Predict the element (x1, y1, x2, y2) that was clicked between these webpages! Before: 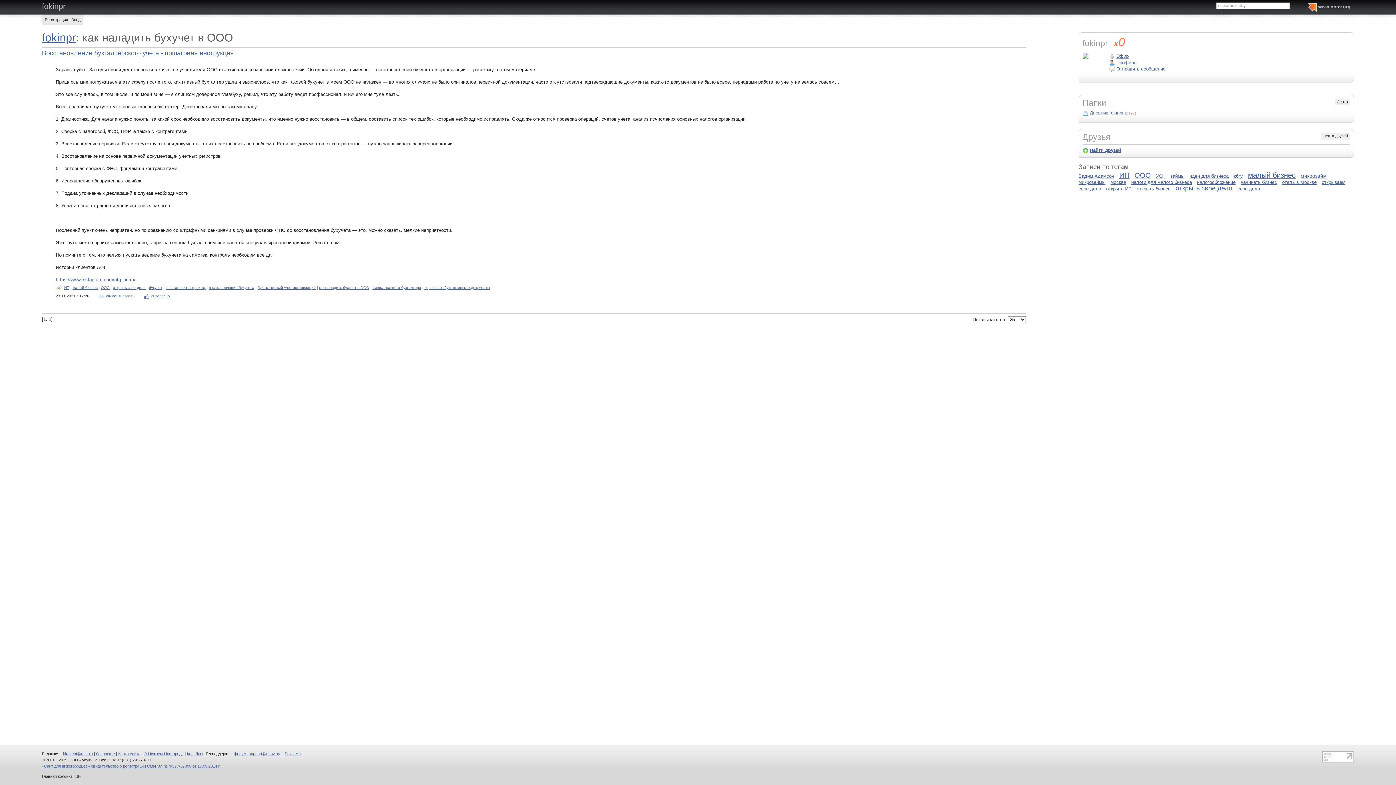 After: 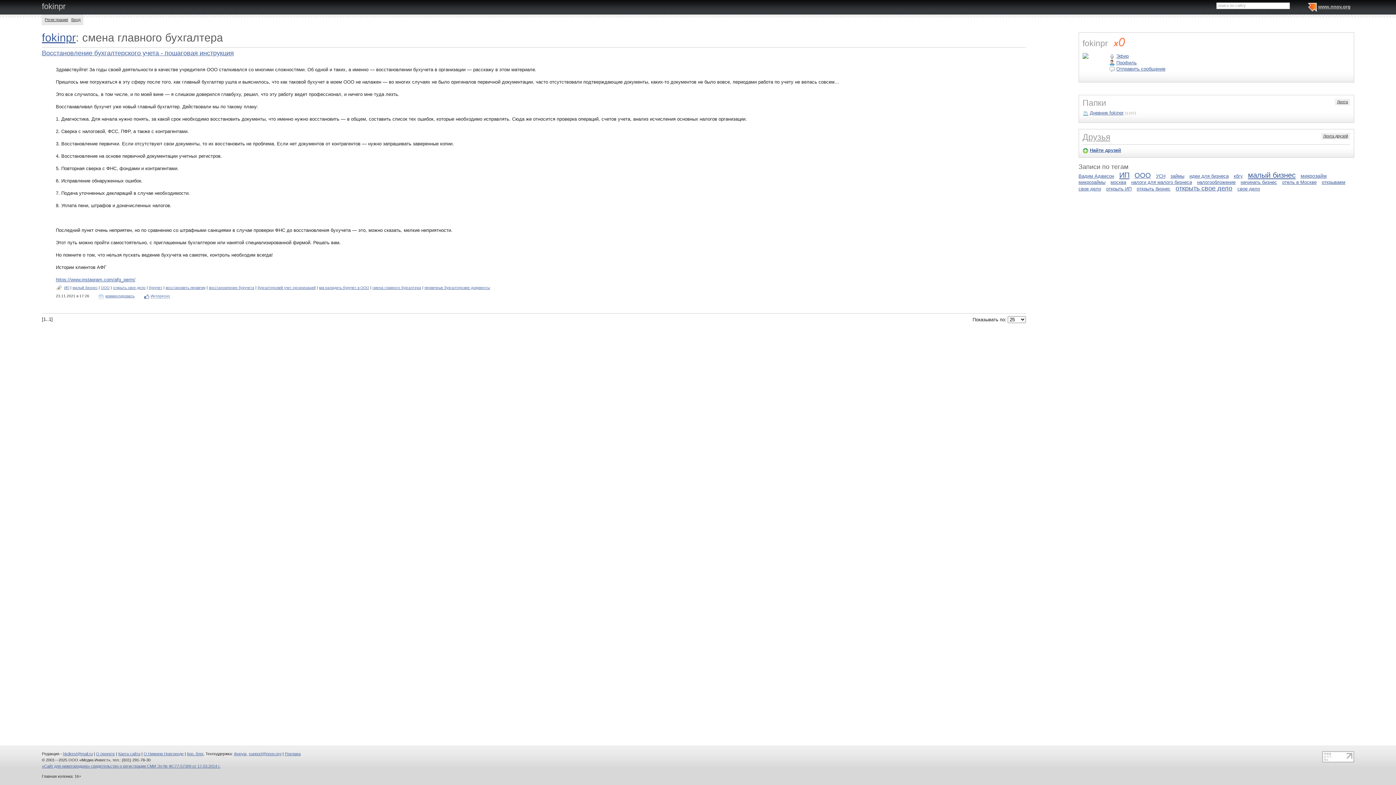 Action: label: смена главного бухгалтера bbox: (372, 285, 421, 289)